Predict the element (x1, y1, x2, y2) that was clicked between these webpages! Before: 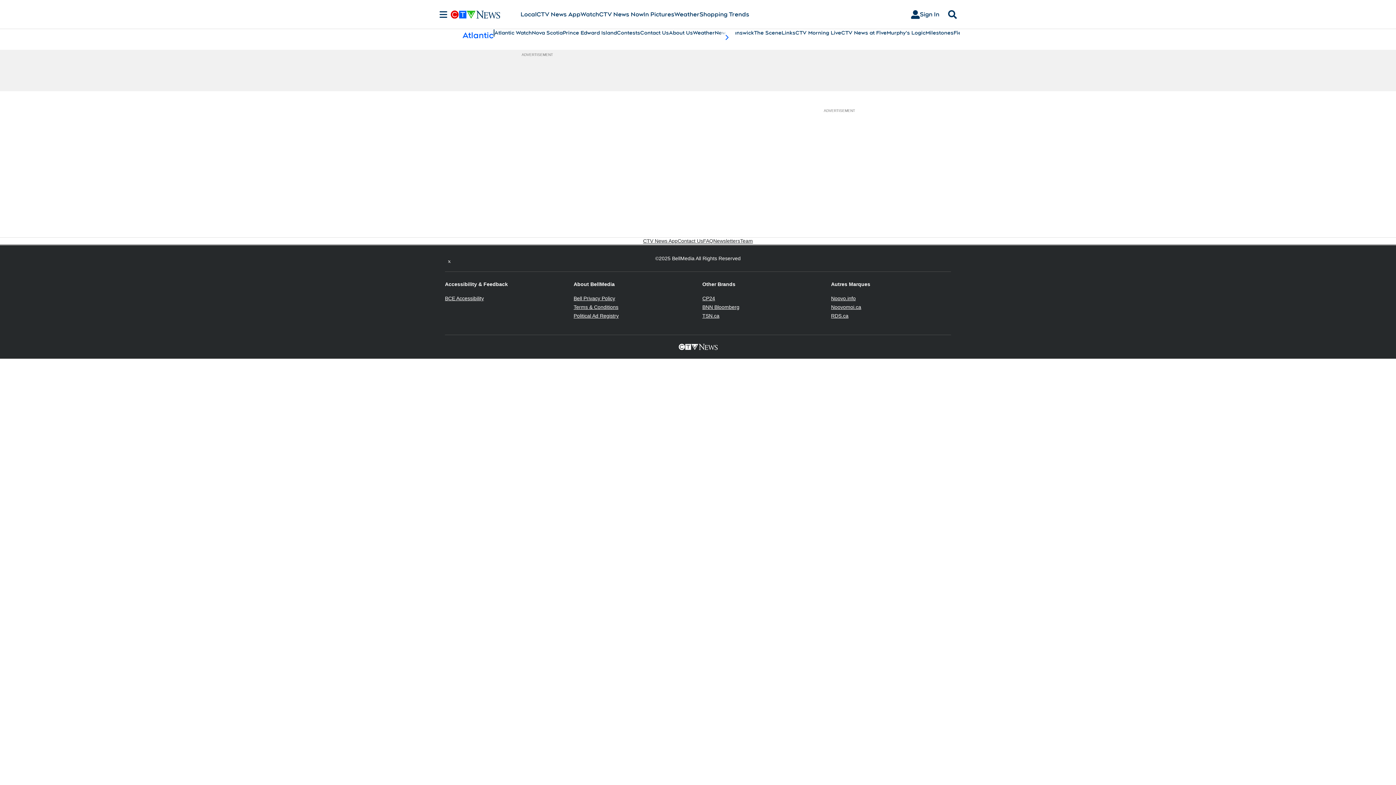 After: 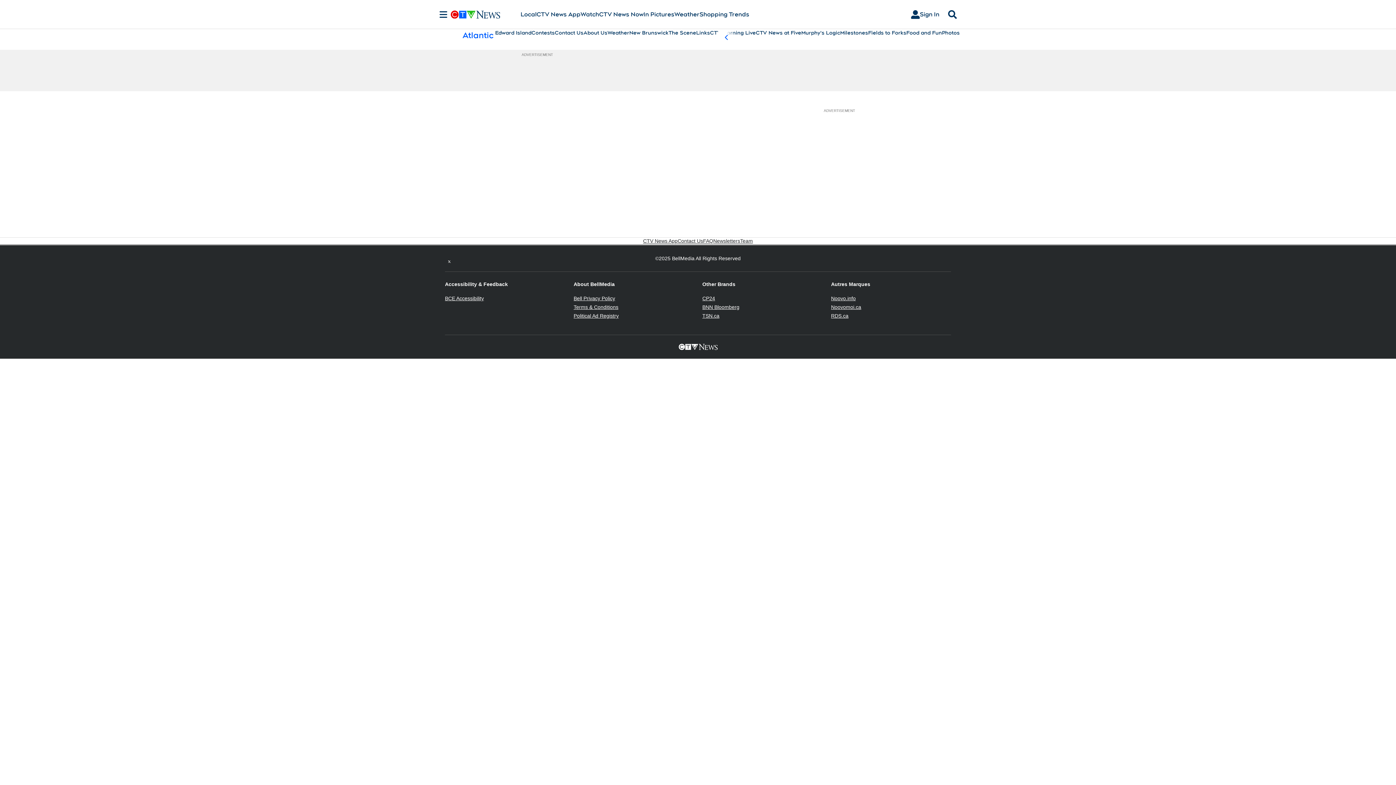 Action: label: scroll-pane.scrollLeft bbox: (718, 29, 735, 45)